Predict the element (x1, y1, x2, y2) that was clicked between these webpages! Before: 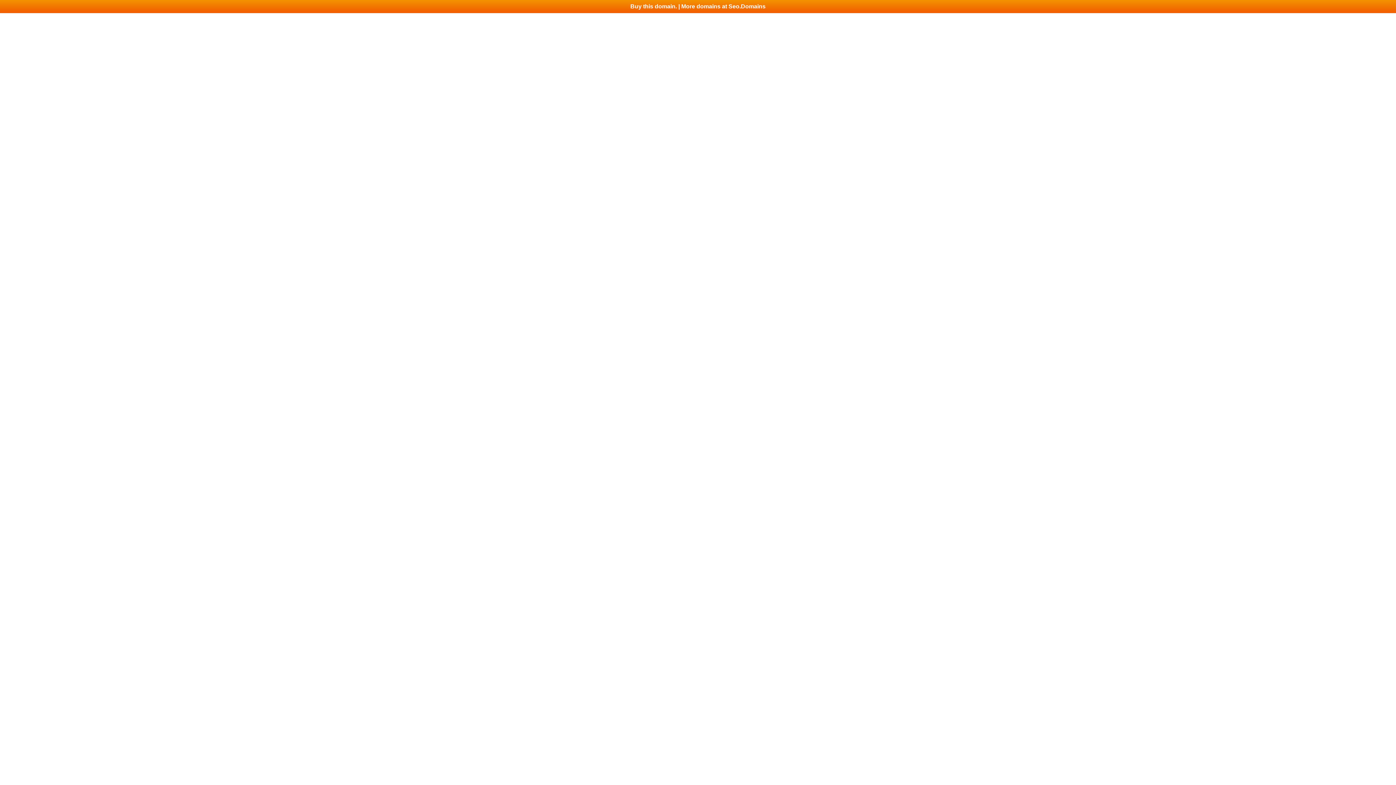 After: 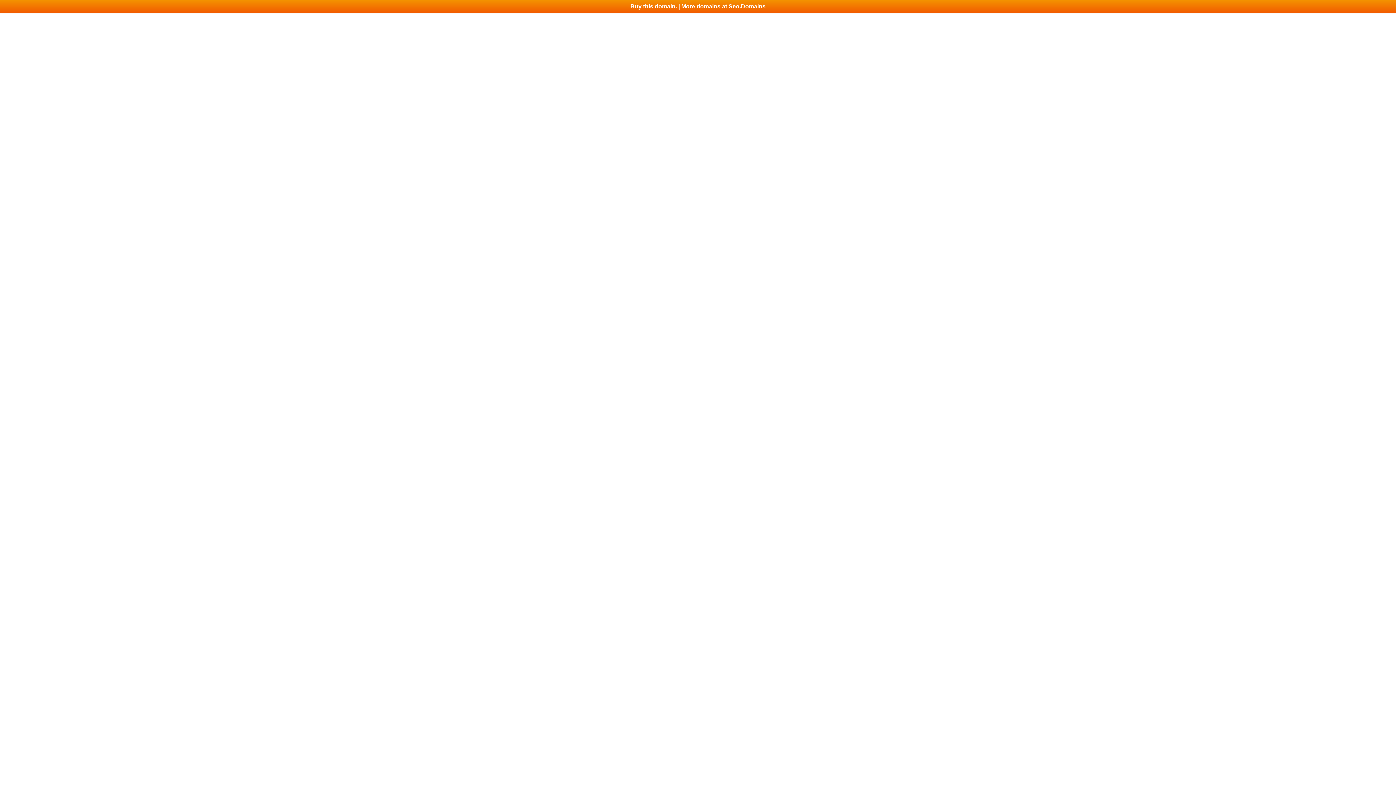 Action: label: Buy this domain. | More domains at Seo.Domains bbox: (0, 0, 1396, 13)